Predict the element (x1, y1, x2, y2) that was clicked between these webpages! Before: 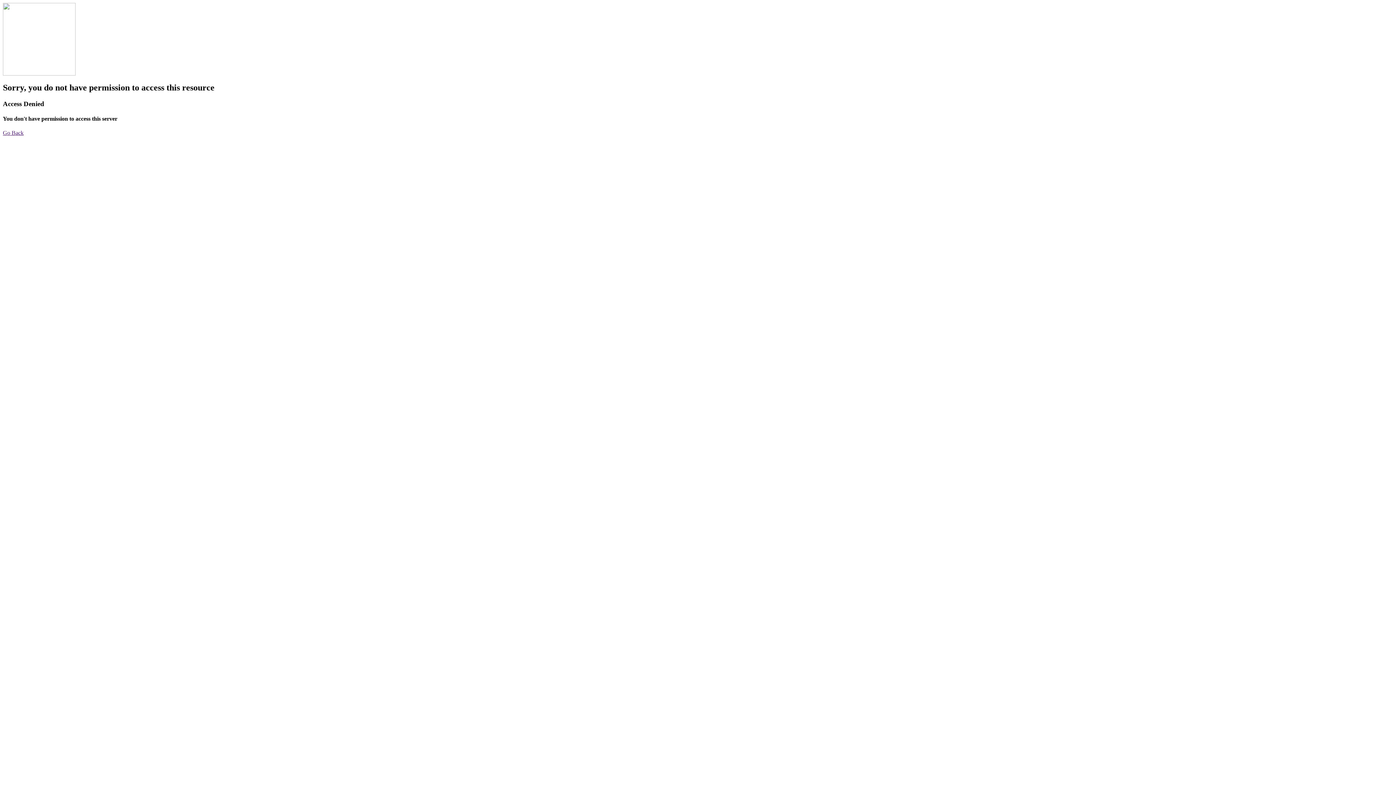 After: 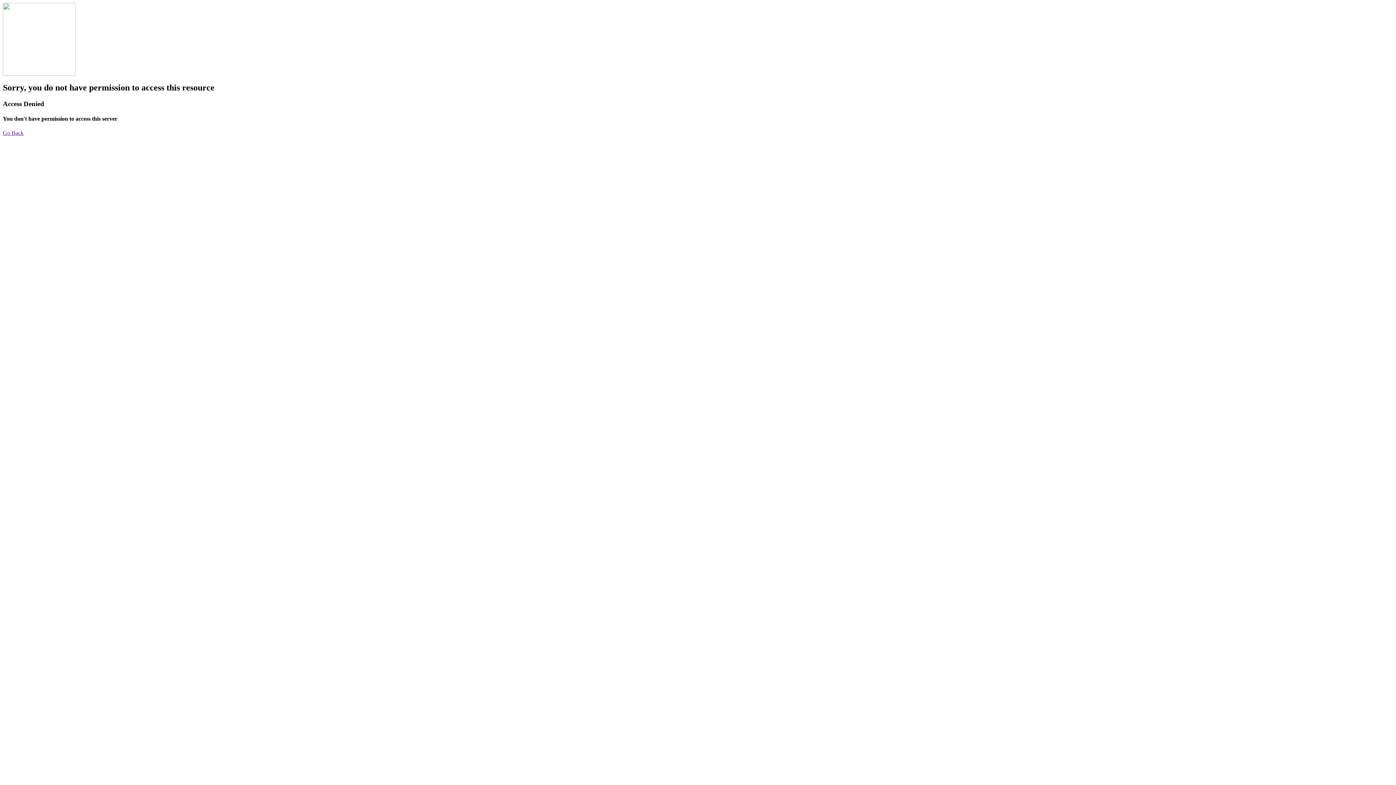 Action: label: Go Back bbox: (2, 129, 23, 136)